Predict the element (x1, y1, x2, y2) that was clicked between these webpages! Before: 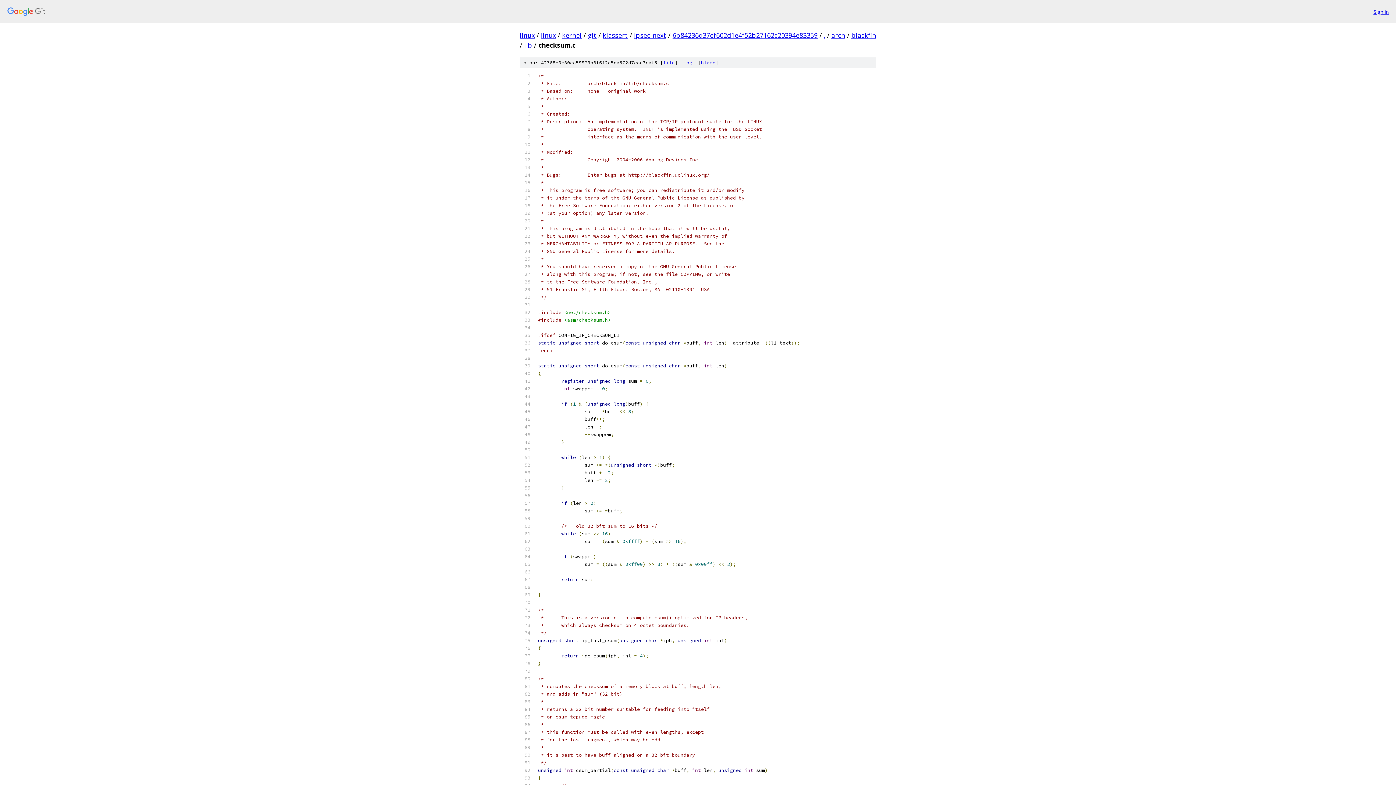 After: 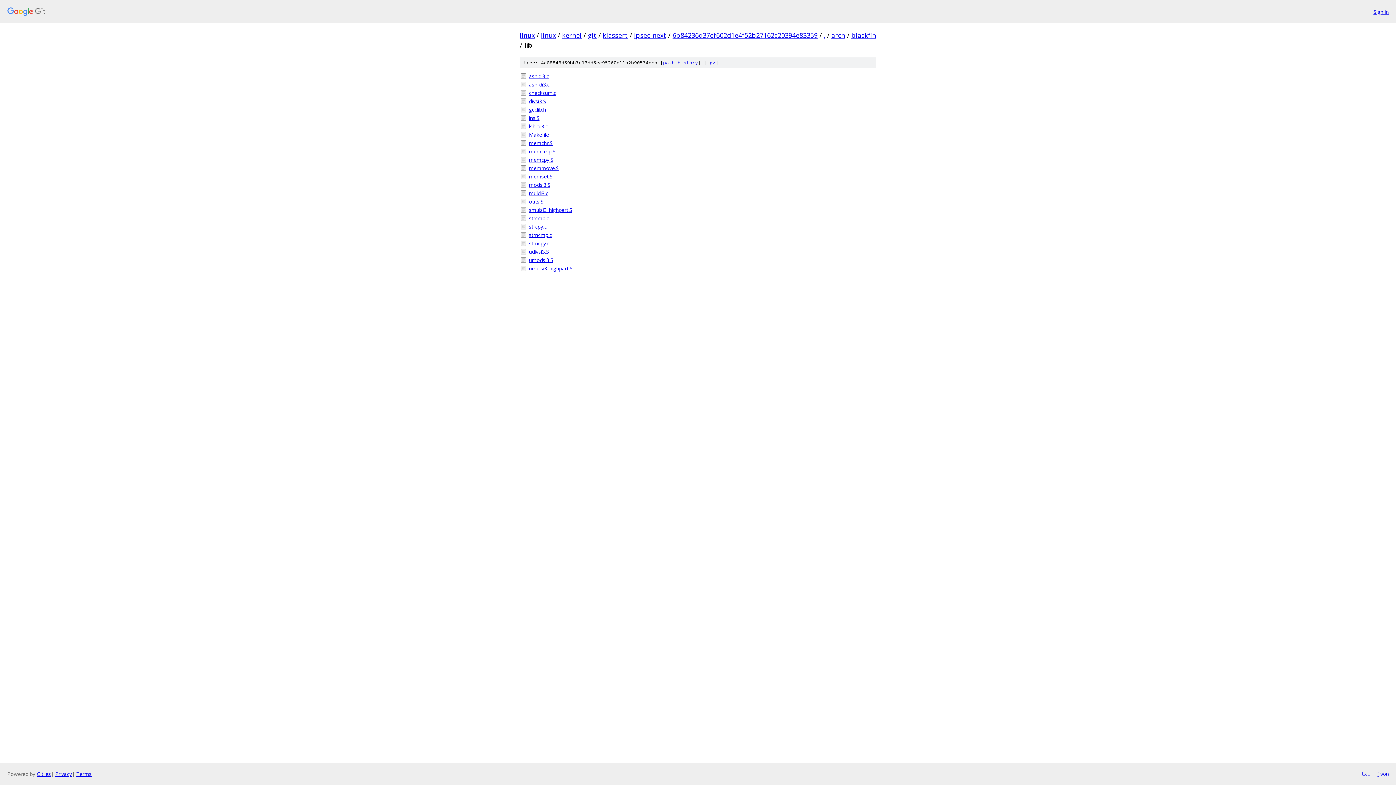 Action: label: lib bbox: (524, 40, 532, 49)